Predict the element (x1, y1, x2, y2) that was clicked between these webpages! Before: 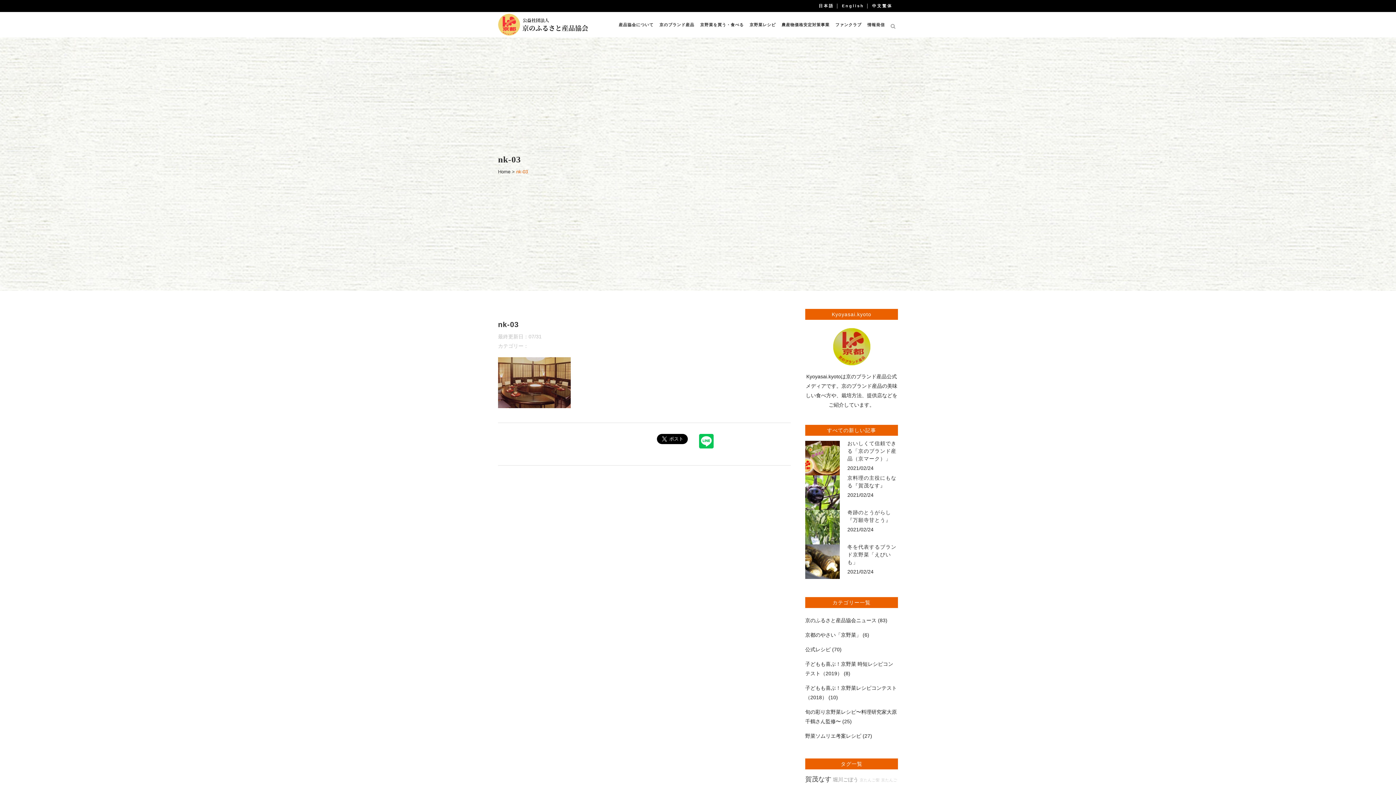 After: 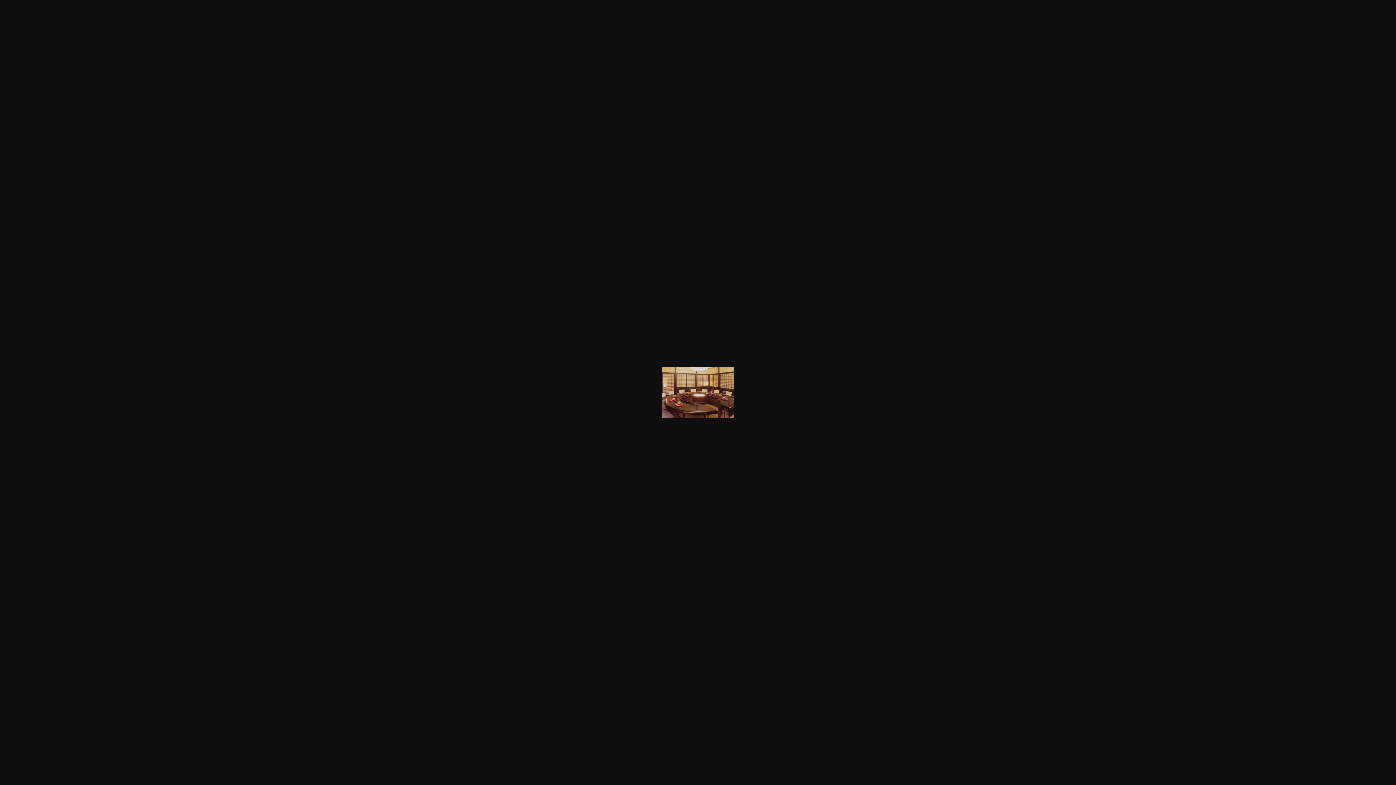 Action: bbox: (498, 403, 570, 409)